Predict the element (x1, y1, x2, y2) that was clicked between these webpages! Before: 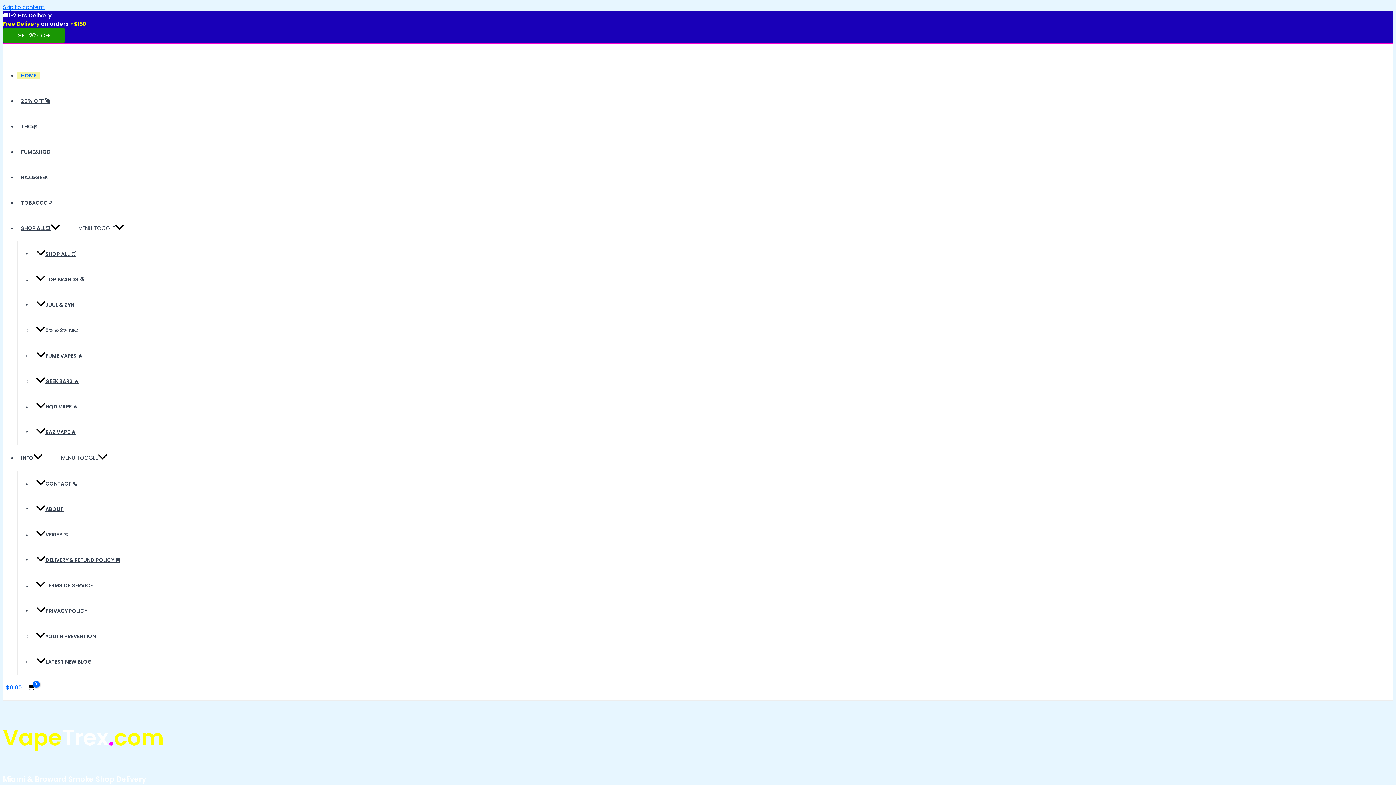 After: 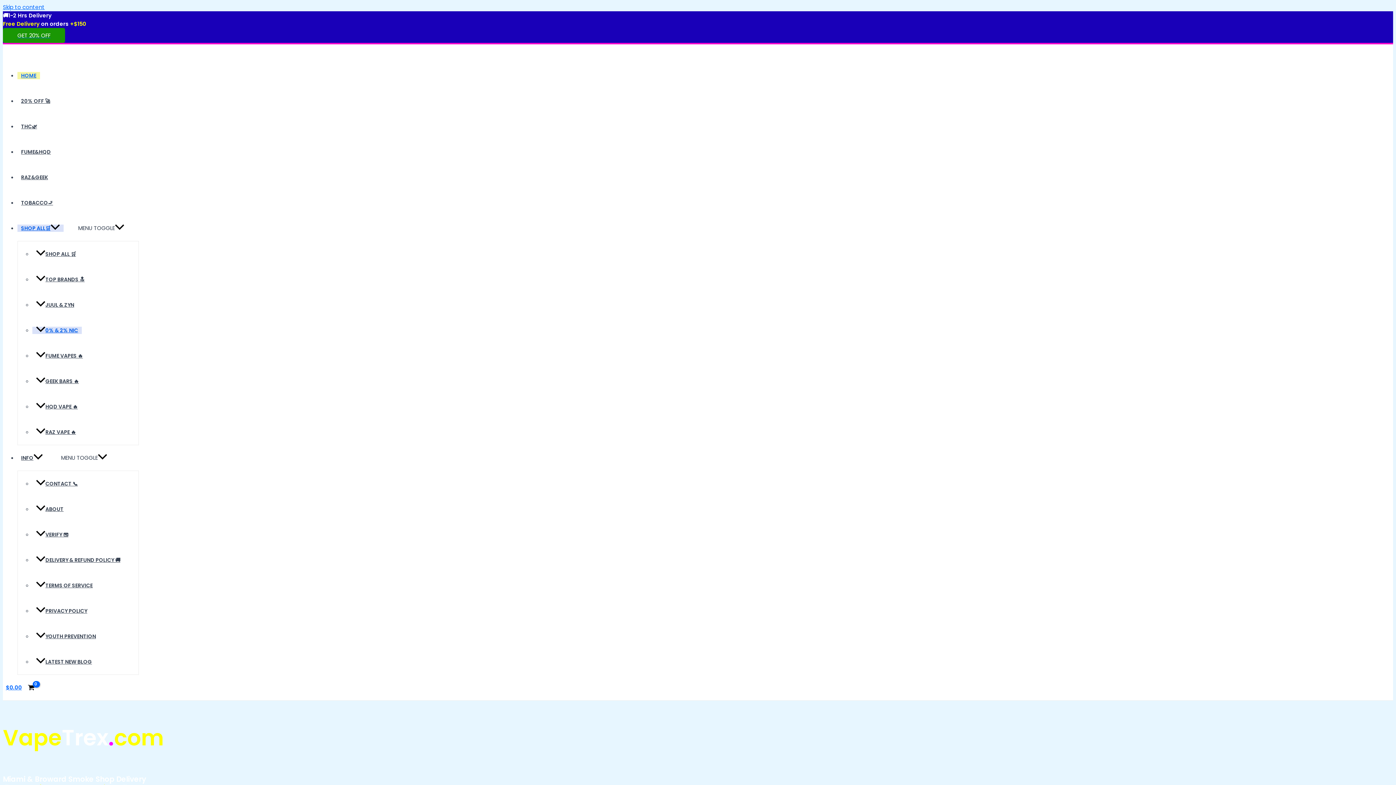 Action: label: 0% & 2% NIC bbox: (32, 326, 81, 334)